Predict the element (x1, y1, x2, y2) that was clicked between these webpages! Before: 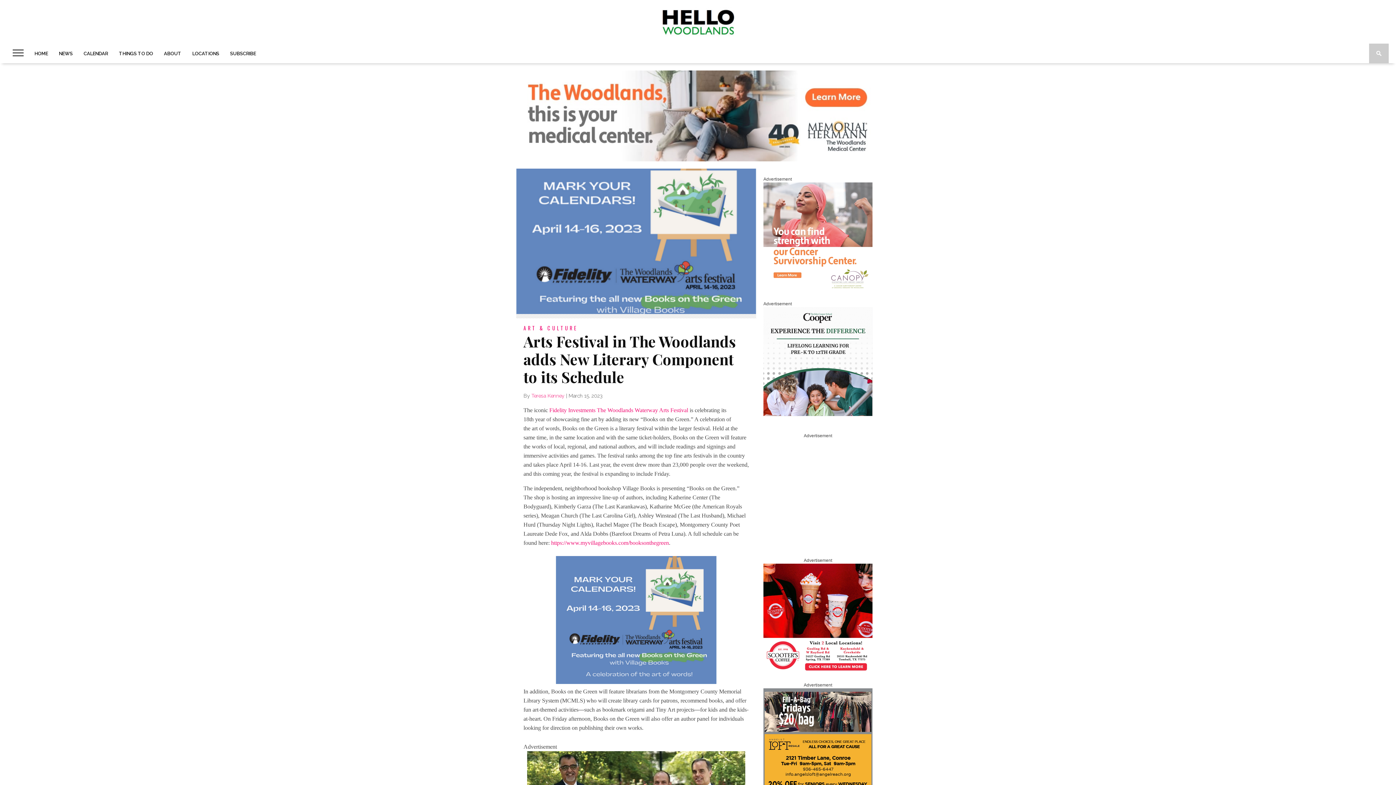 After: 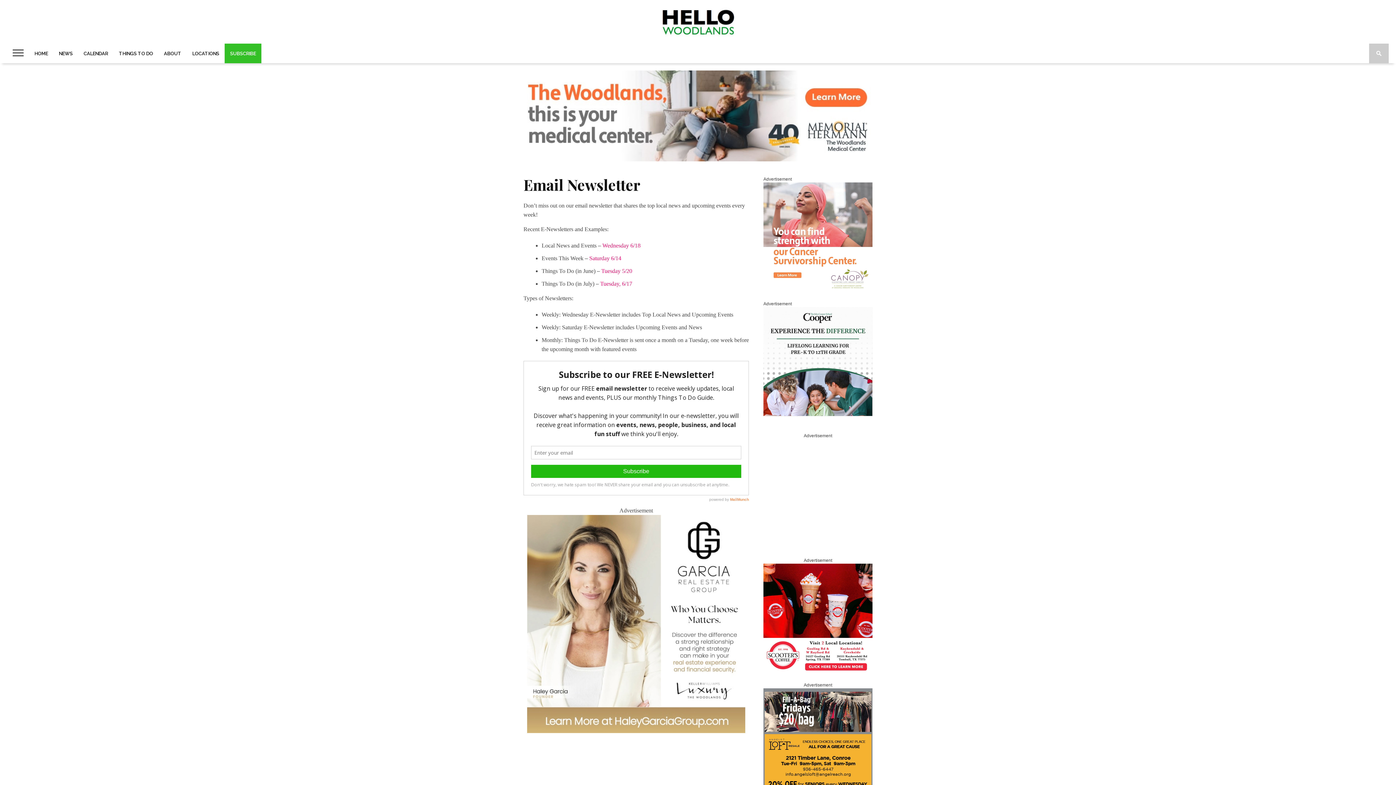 Action: bbox: (224, 43, 261, 63) label: SUBSCRIBE